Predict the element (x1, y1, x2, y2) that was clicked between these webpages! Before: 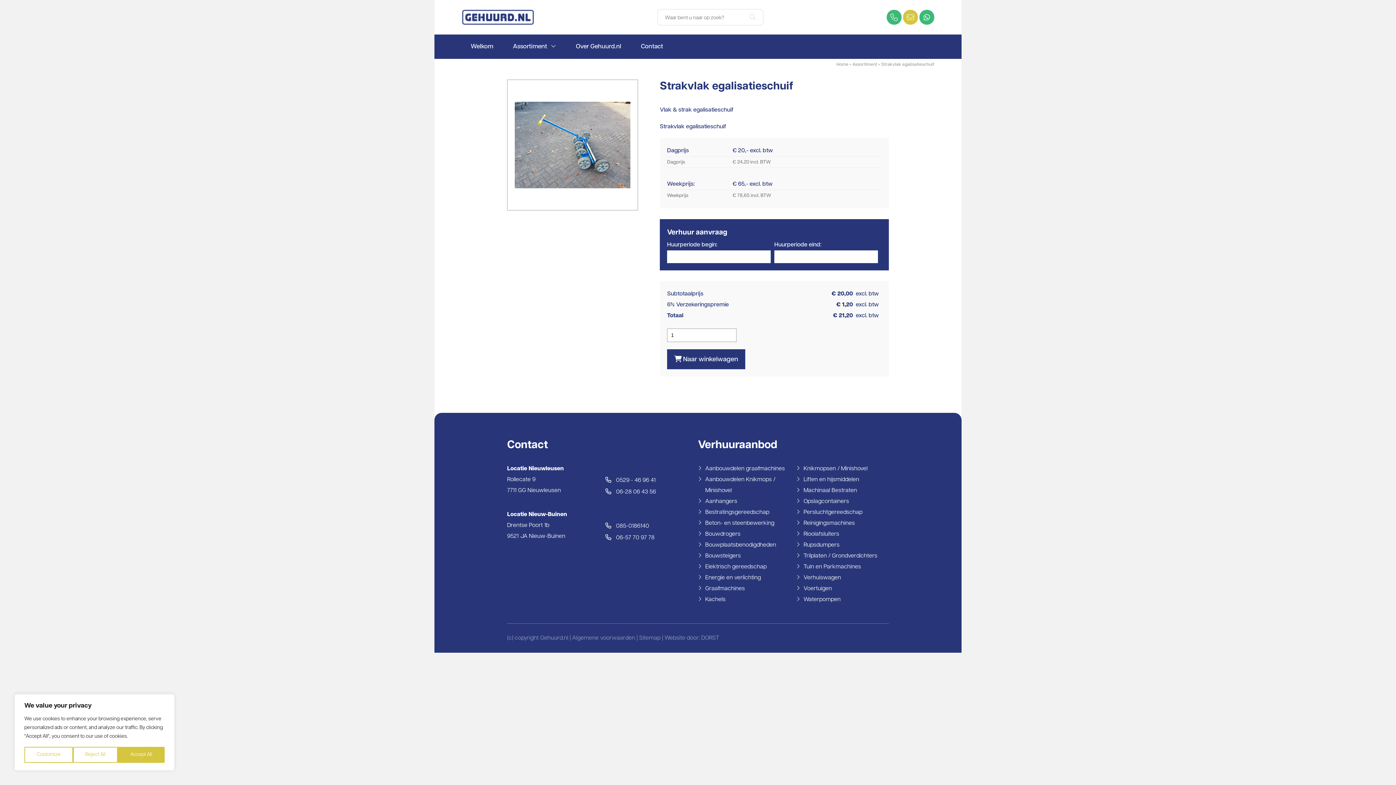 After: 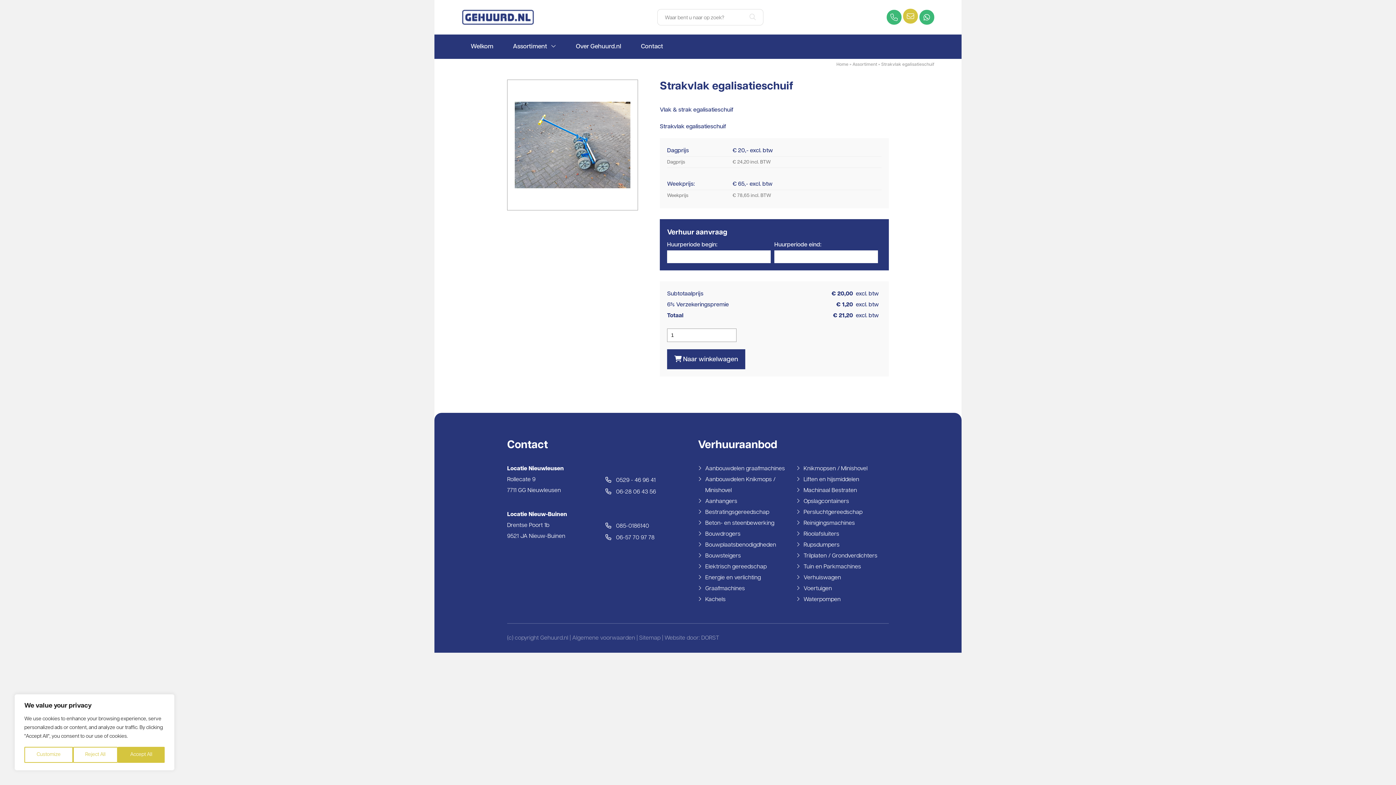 Action: bbox: (903, 9, 918, 24)